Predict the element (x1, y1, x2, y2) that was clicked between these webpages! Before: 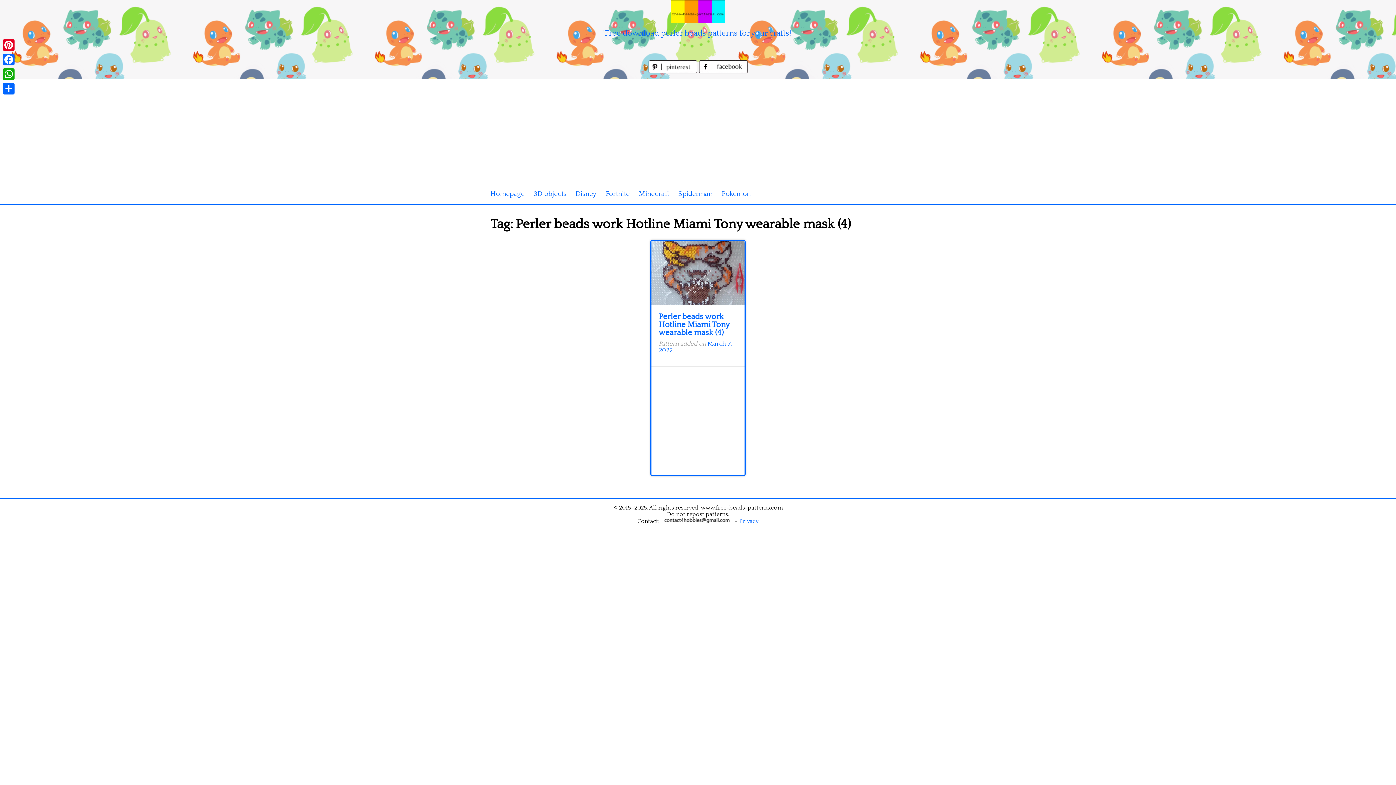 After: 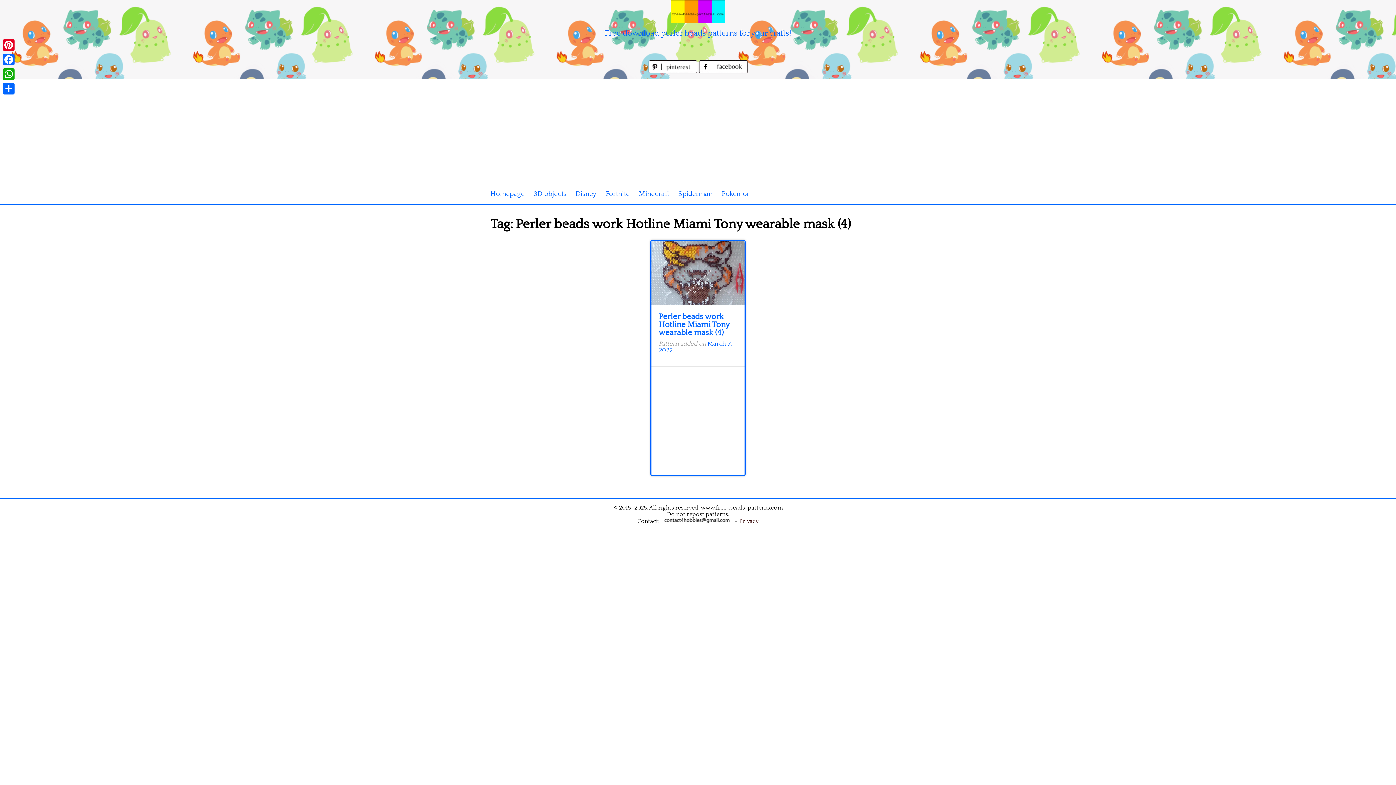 Action: label: Privacy bbox: (739, 518, 758, 524)